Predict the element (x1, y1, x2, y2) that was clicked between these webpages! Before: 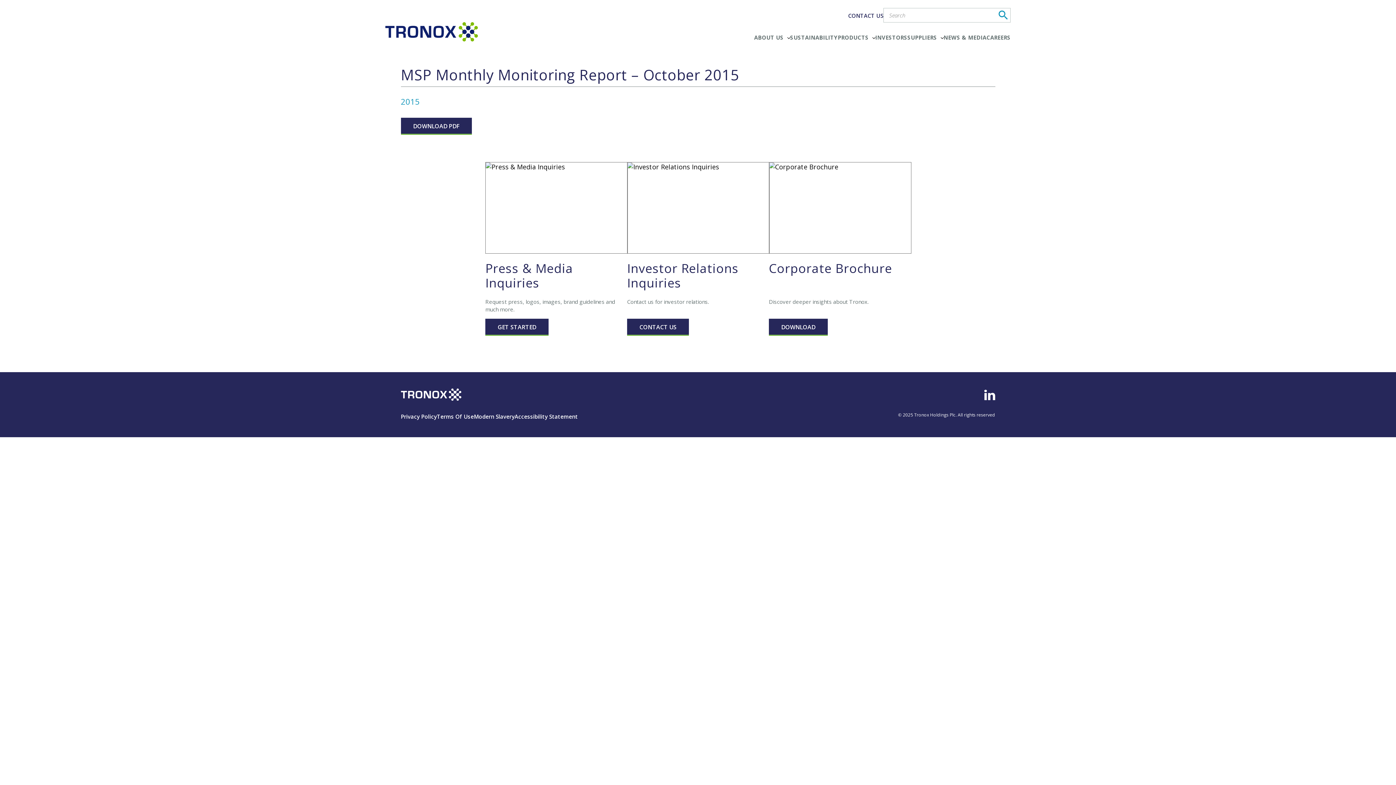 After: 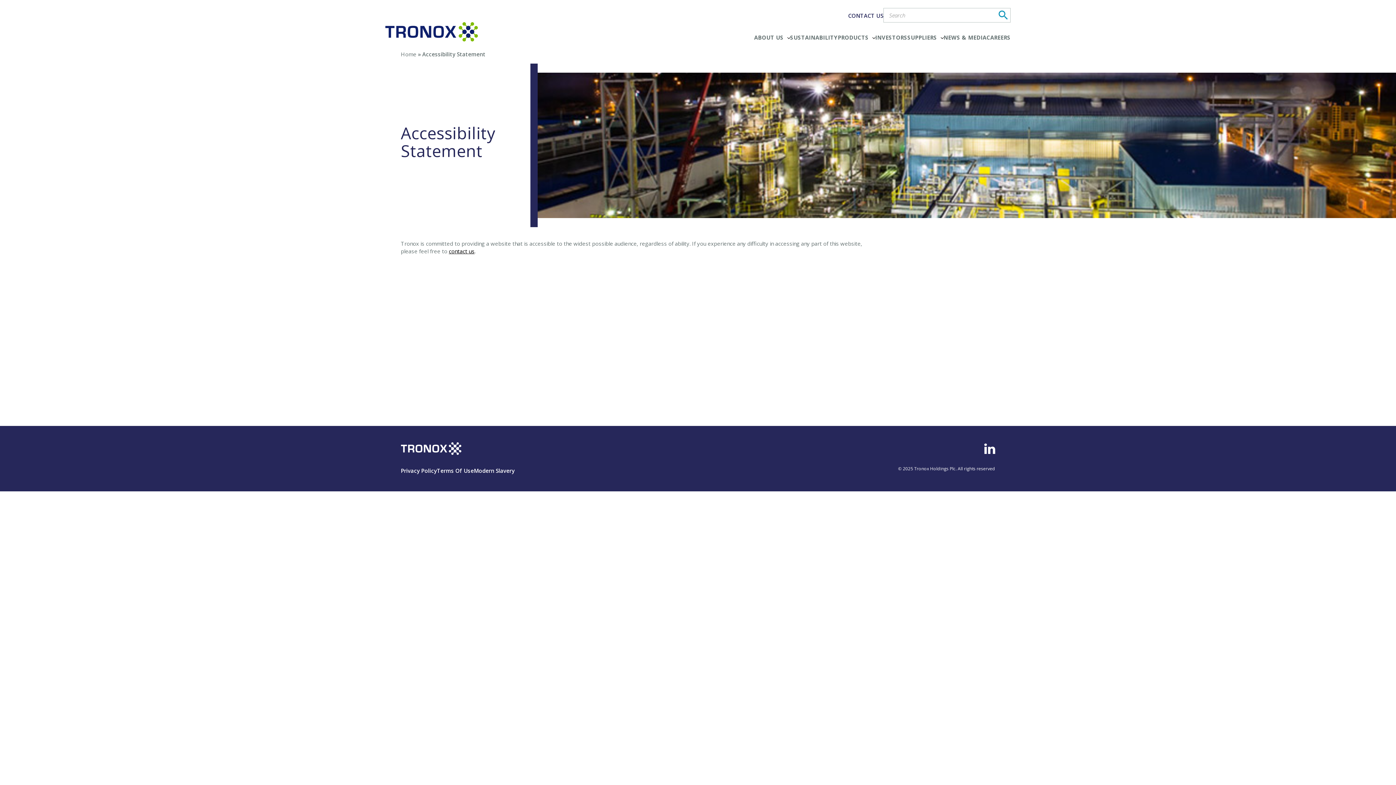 Action: label: Accessibility Statement bbox: (514, 413, 578, 420)